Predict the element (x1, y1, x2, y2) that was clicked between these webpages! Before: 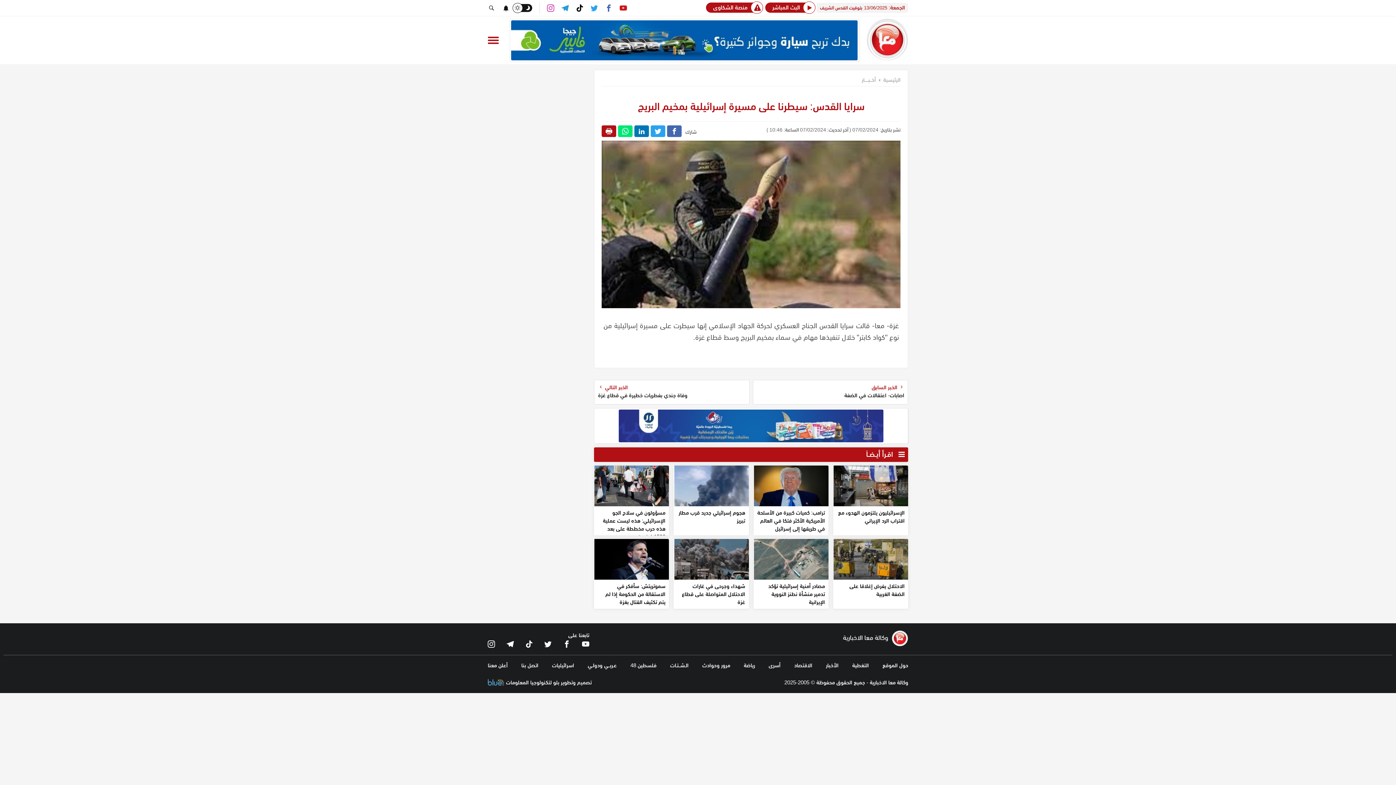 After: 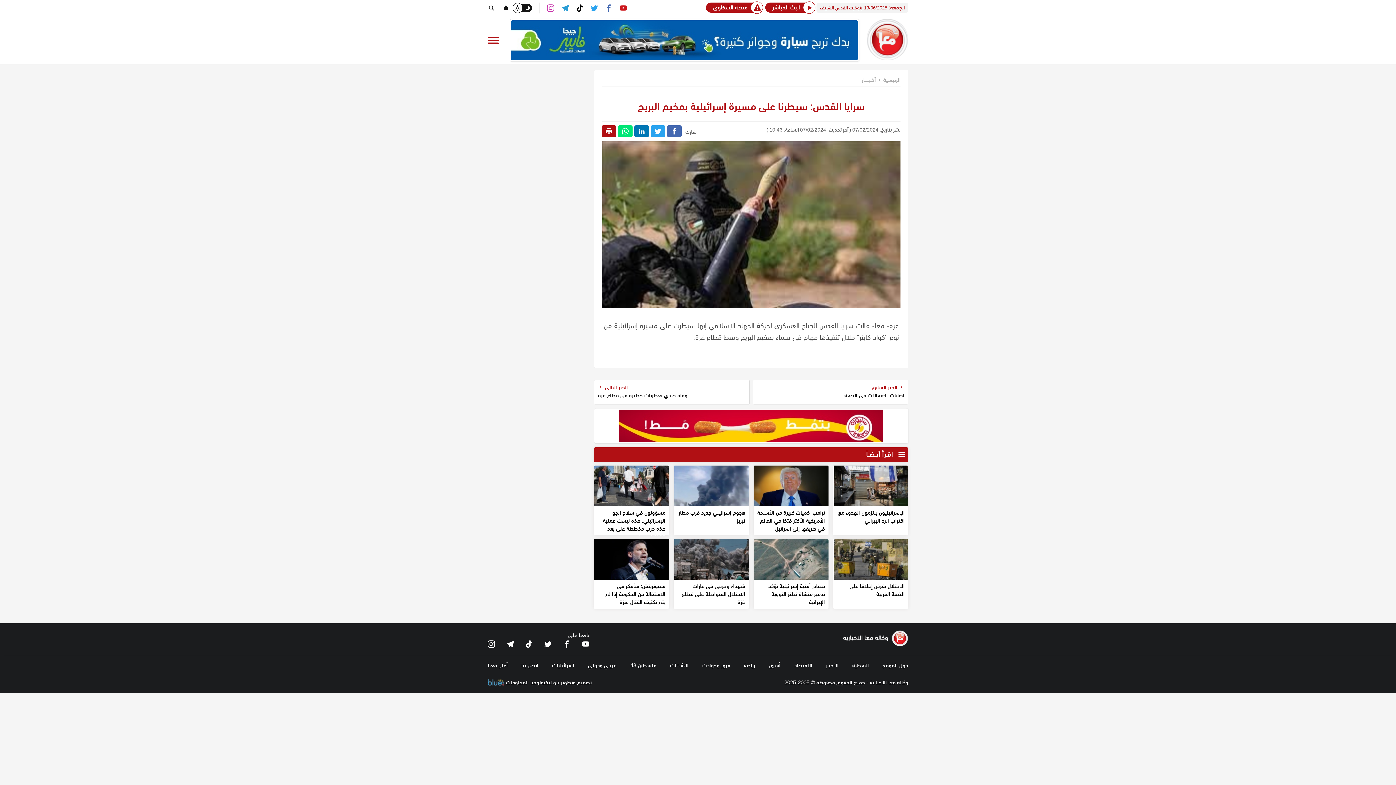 Action: bbox: (605, 1, 612, 14)